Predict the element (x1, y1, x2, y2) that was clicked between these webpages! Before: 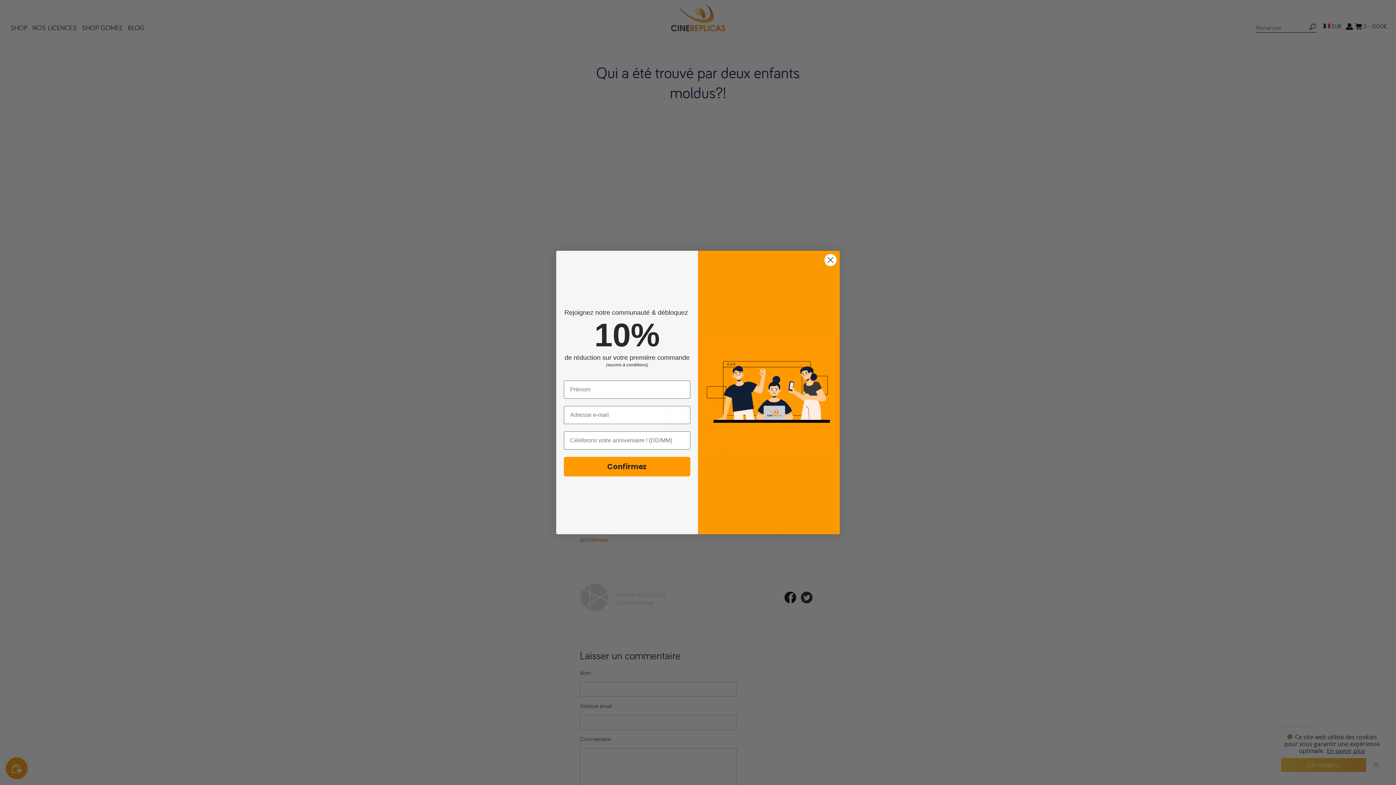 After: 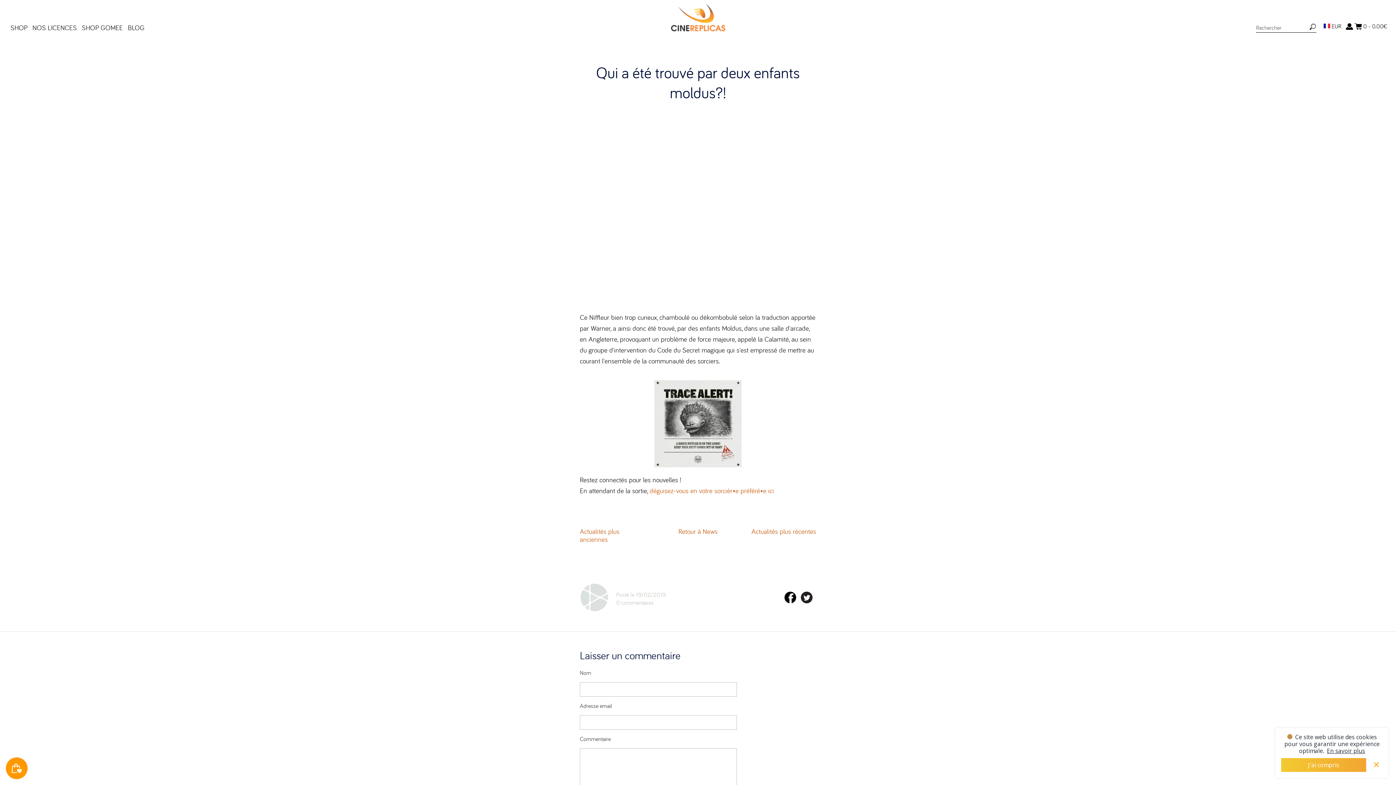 Action: label: Close dialog bbox: (824, 253, 837, 266)